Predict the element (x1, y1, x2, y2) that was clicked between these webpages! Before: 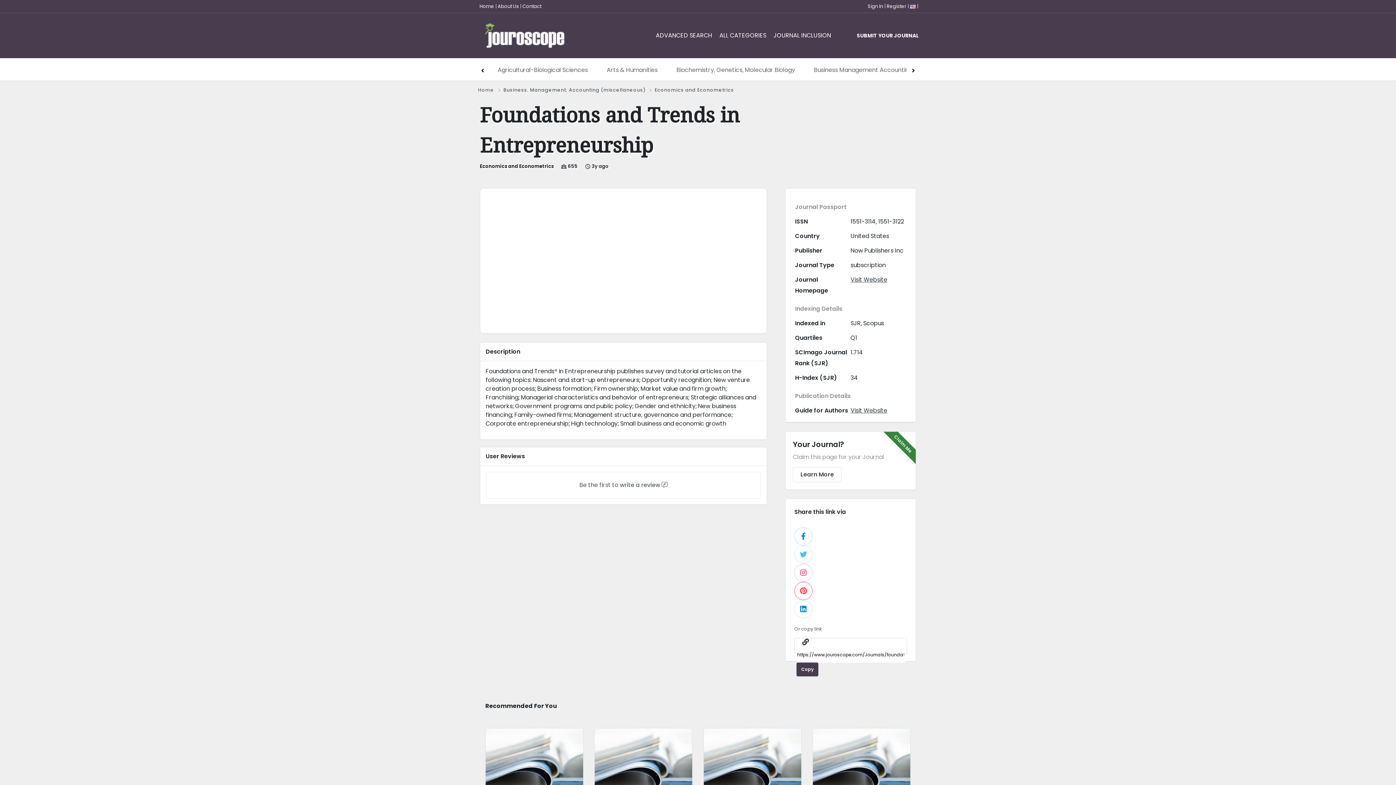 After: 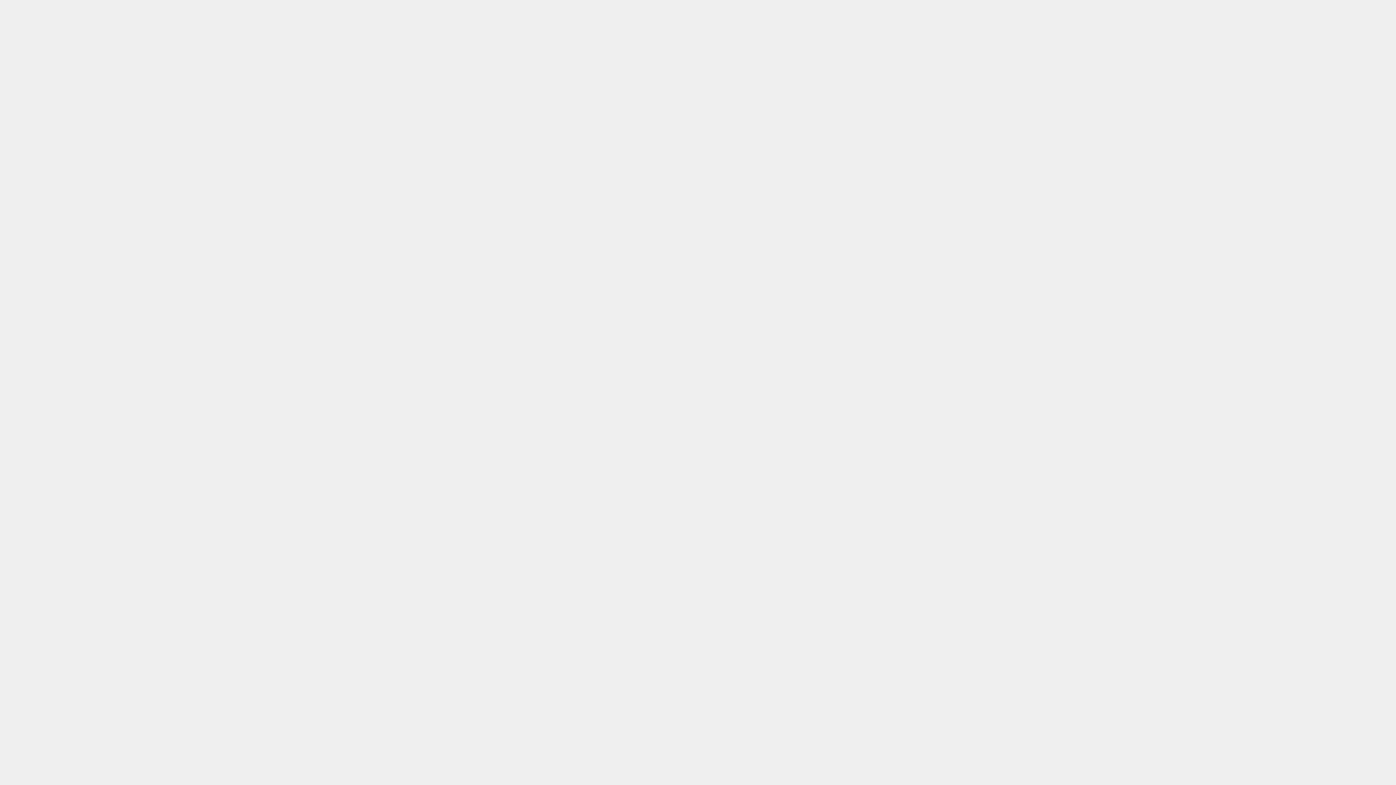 Action: bbox: (773, 31, 831, 39) label: JOURNAL INCLUSION